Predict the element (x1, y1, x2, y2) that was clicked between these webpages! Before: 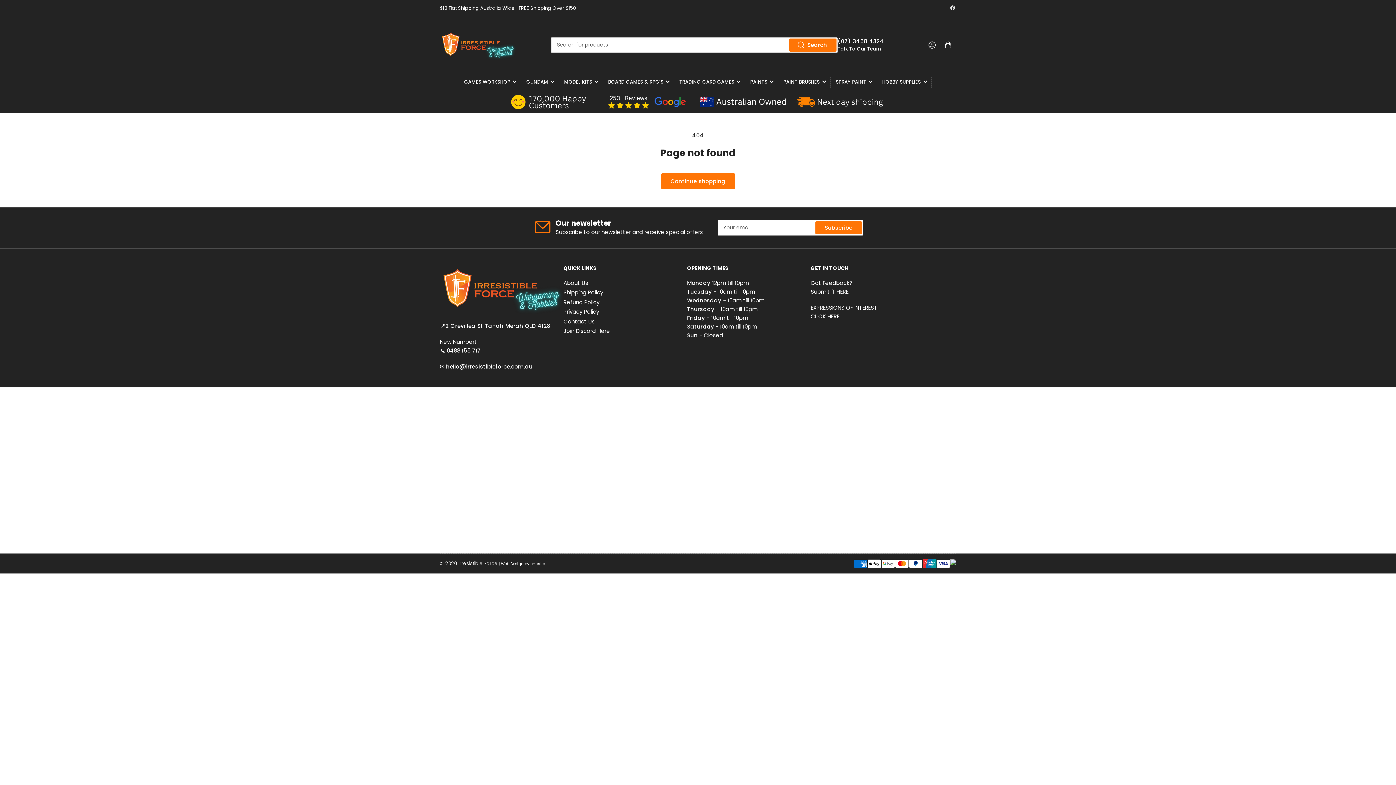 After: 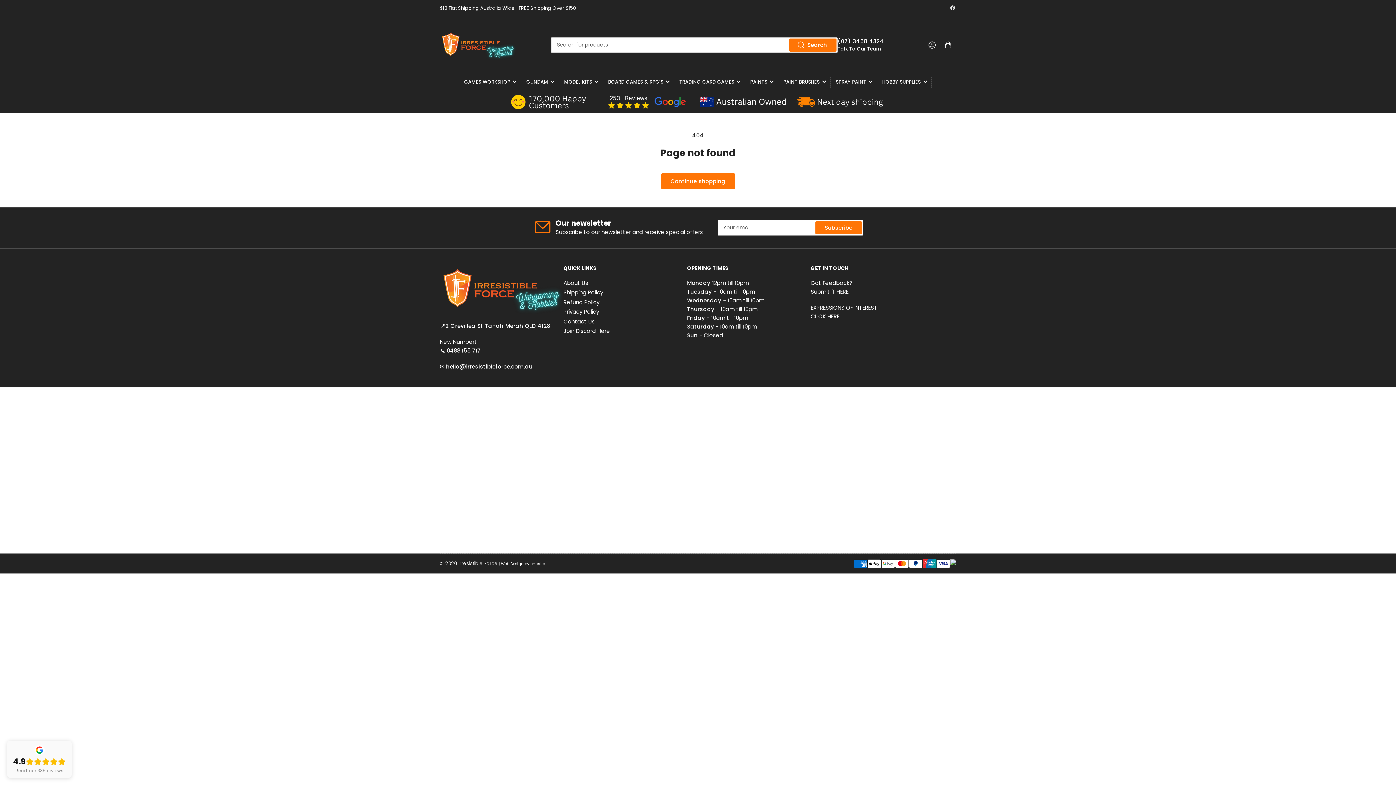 Action: label: CLICK HERE bbox: (810, 312, 839, 320)